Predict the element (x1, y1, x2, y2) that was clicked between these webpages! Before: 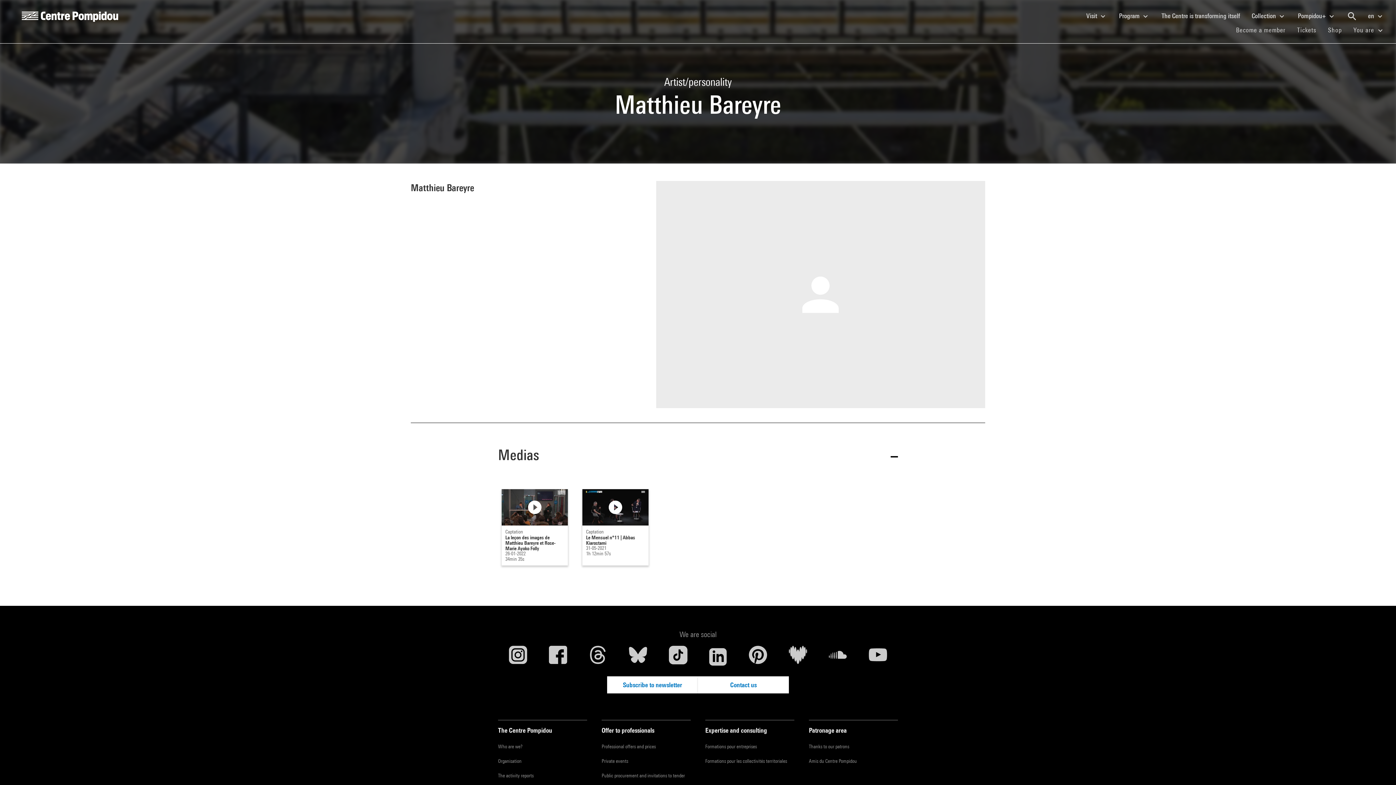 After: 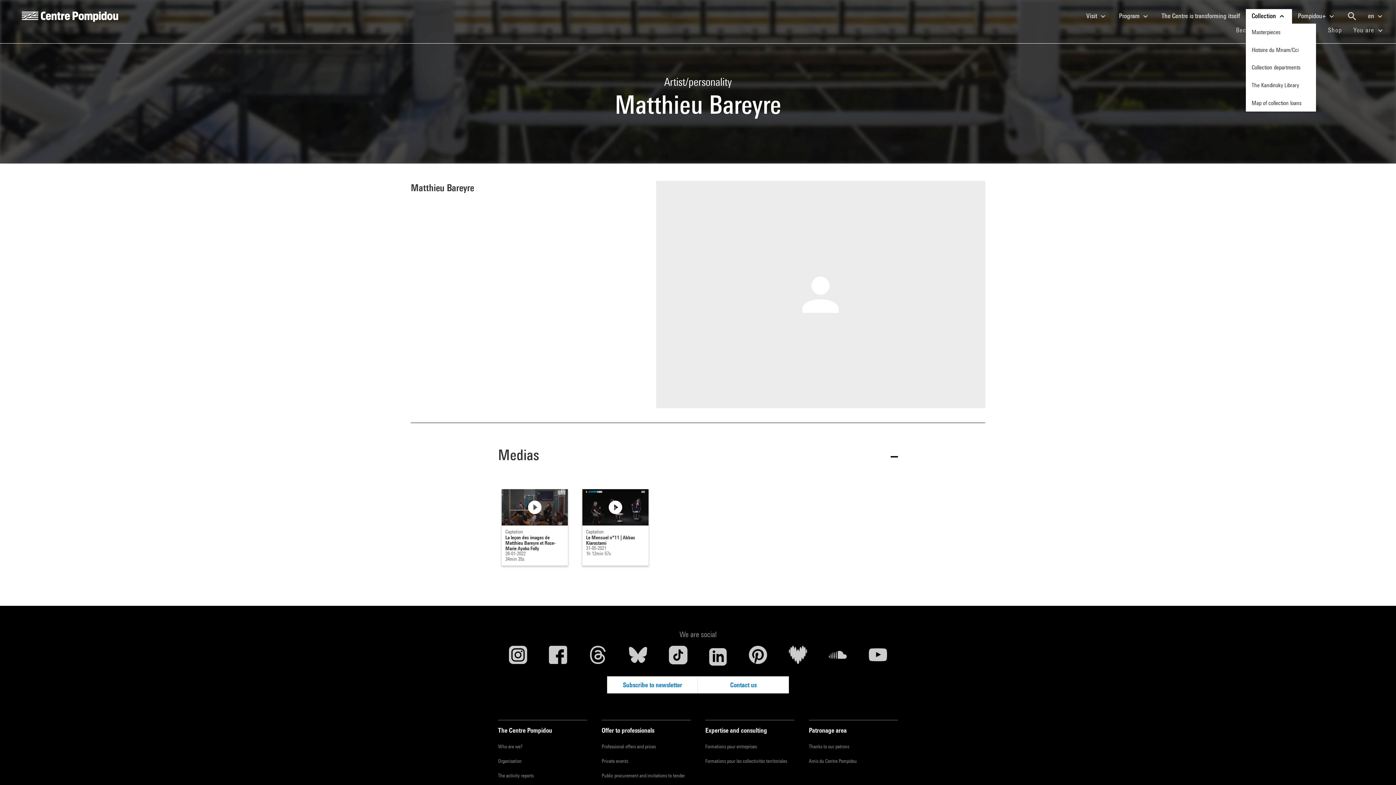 Action: label: Collection  bbox: (1246, 8, 1292, 23)